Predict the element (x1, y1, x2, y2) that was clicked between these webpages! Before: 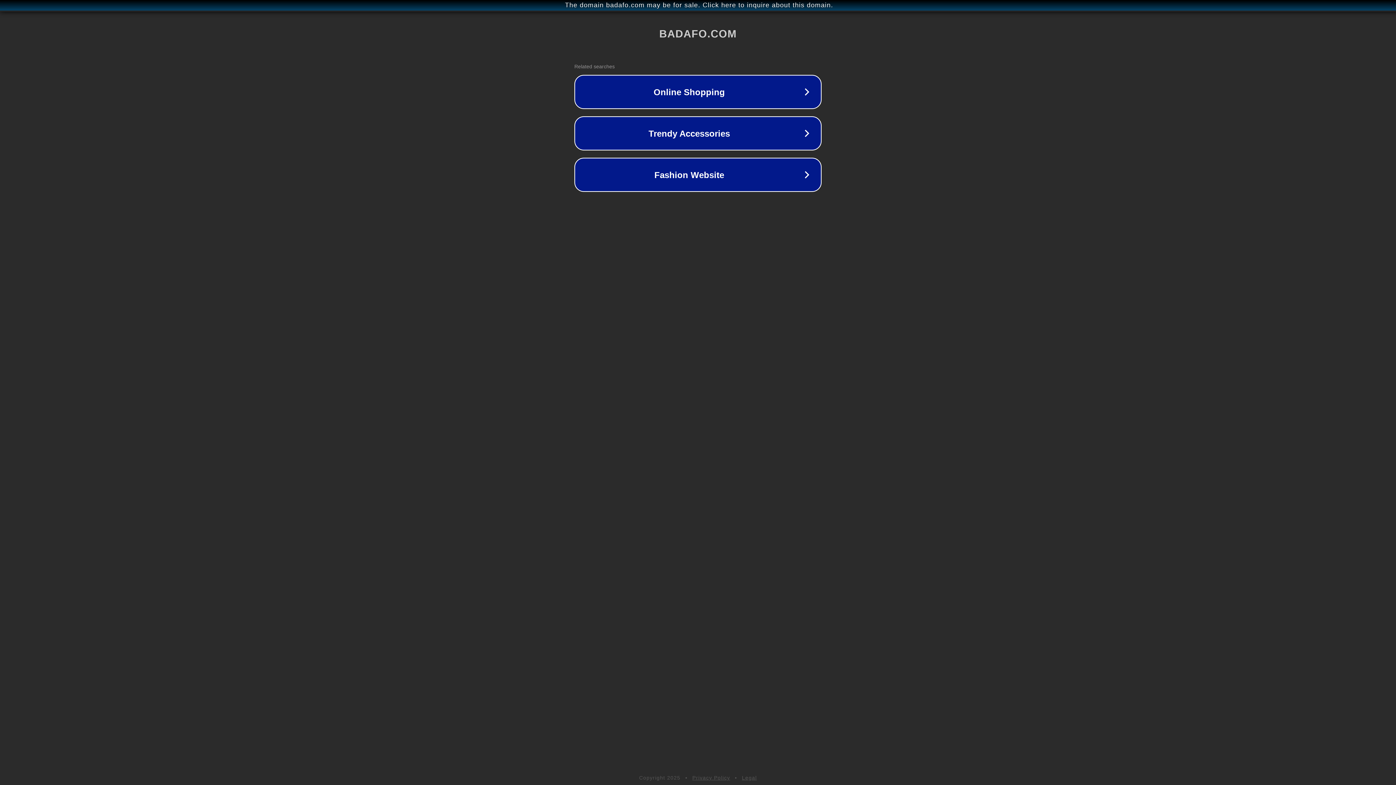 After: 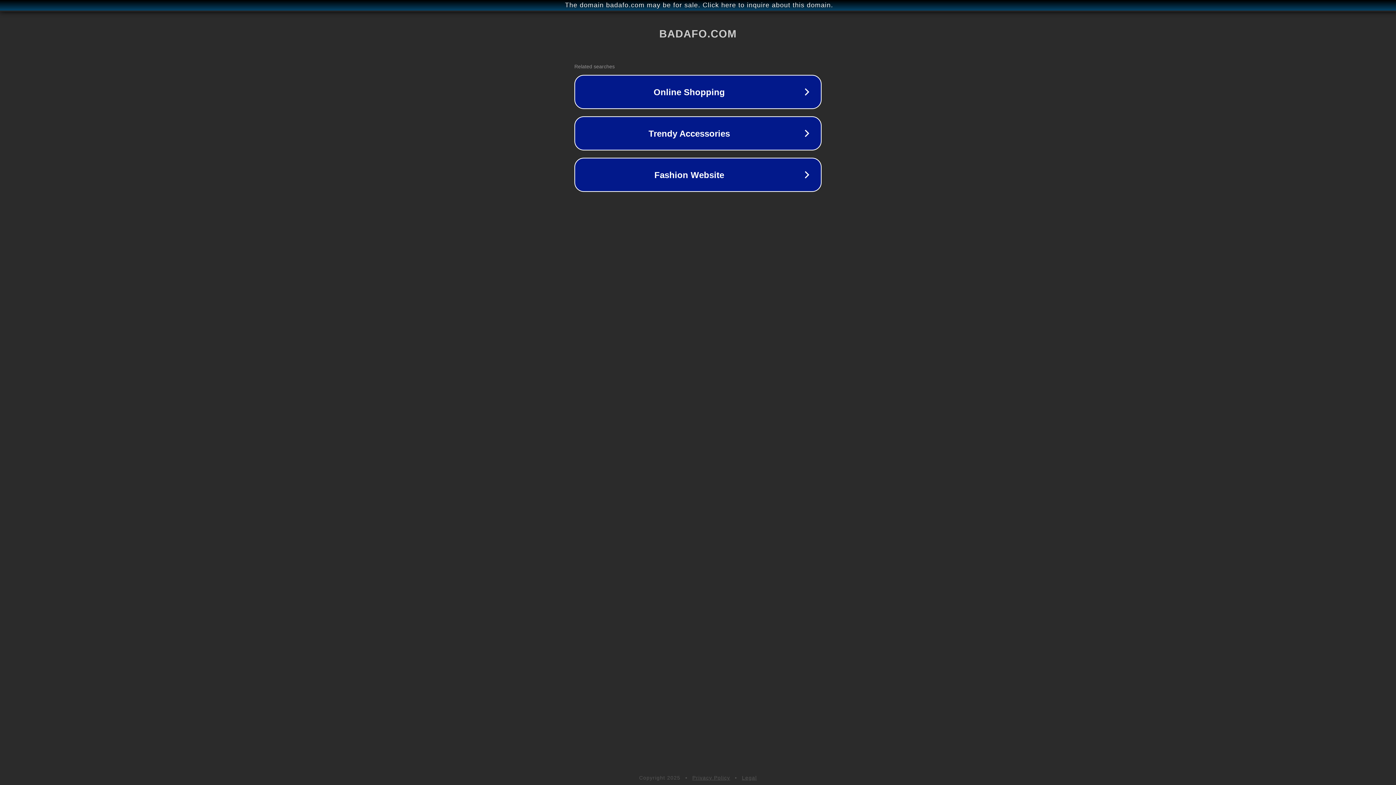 Action: bbox: (742, 775, 757, 781) label: Legal